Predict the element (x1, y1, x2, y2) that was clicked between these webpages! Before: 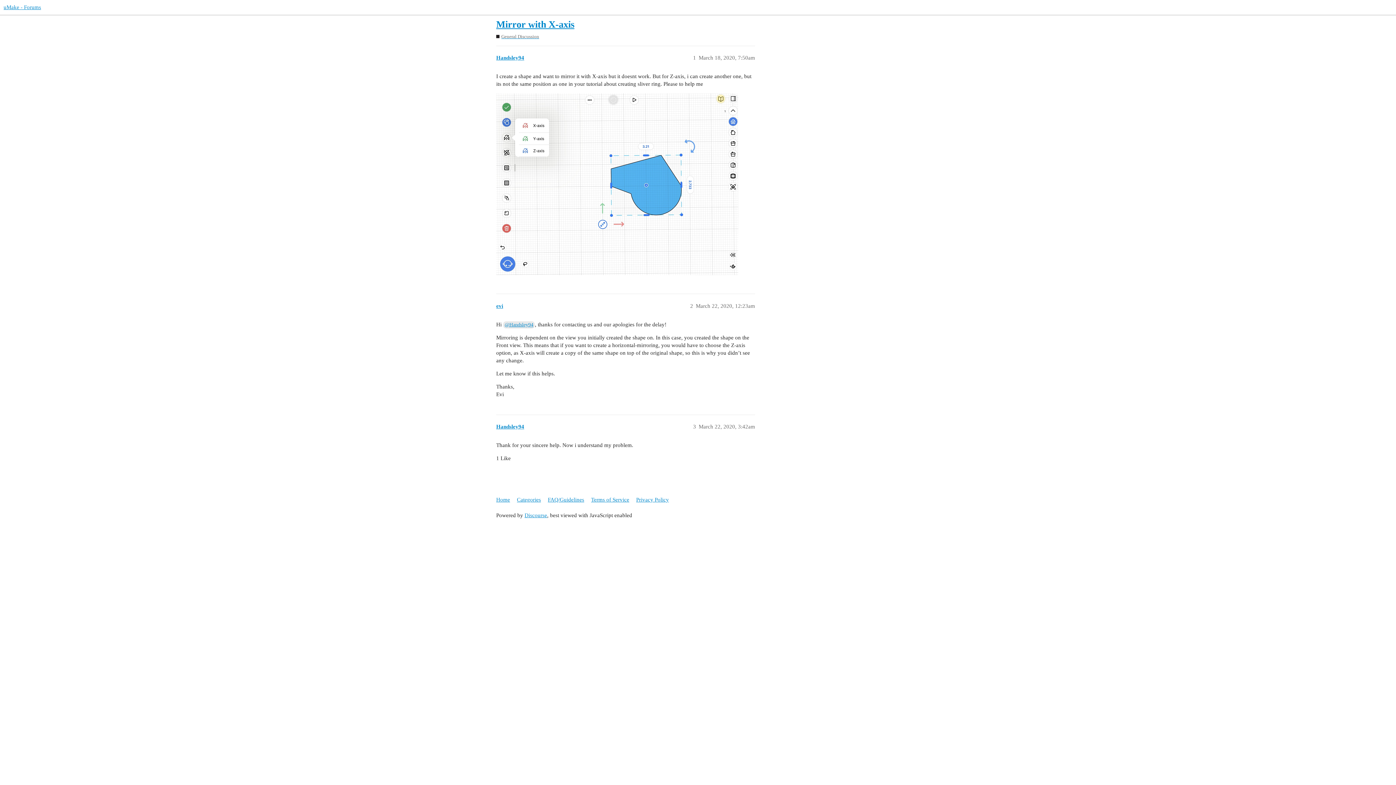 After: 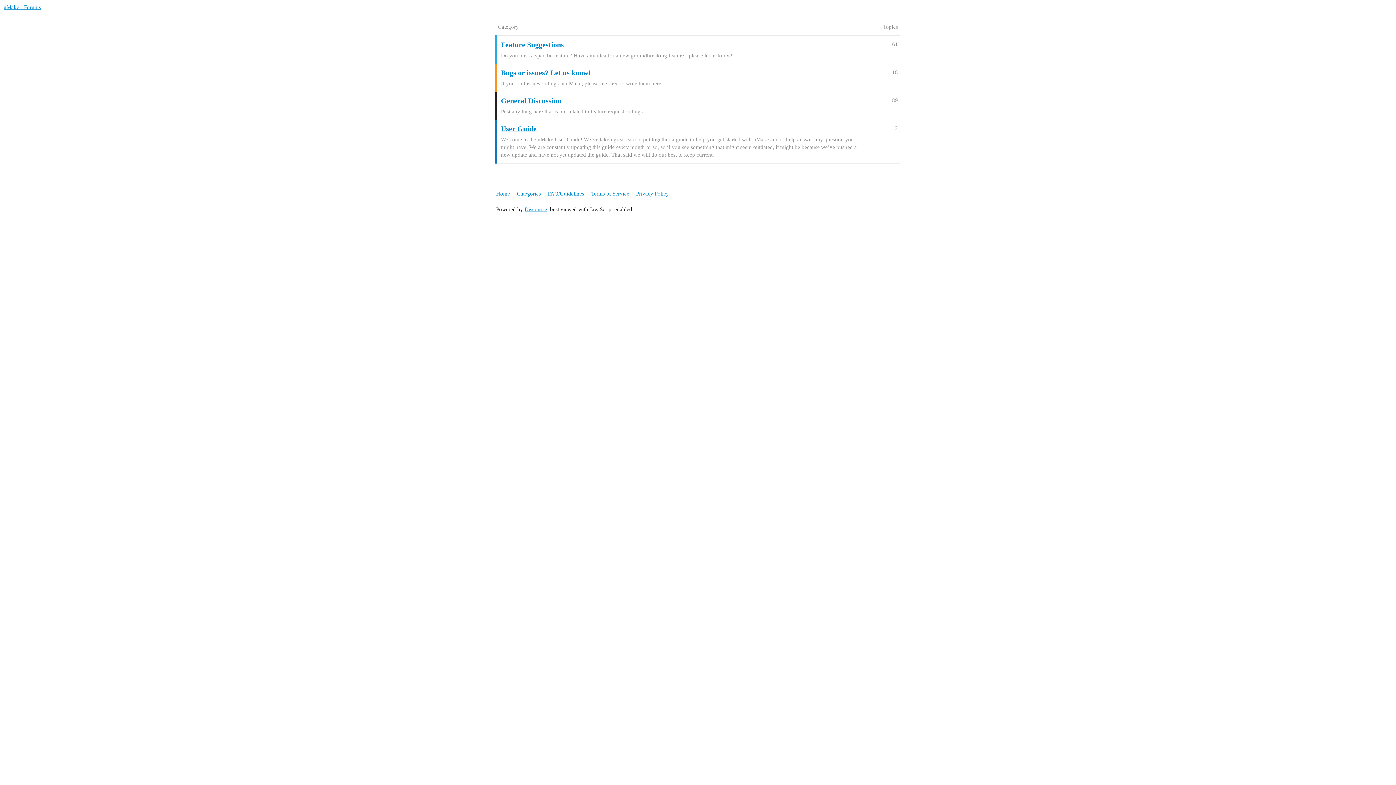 Action: label: Home bbox: (496, 493, 515, 506)